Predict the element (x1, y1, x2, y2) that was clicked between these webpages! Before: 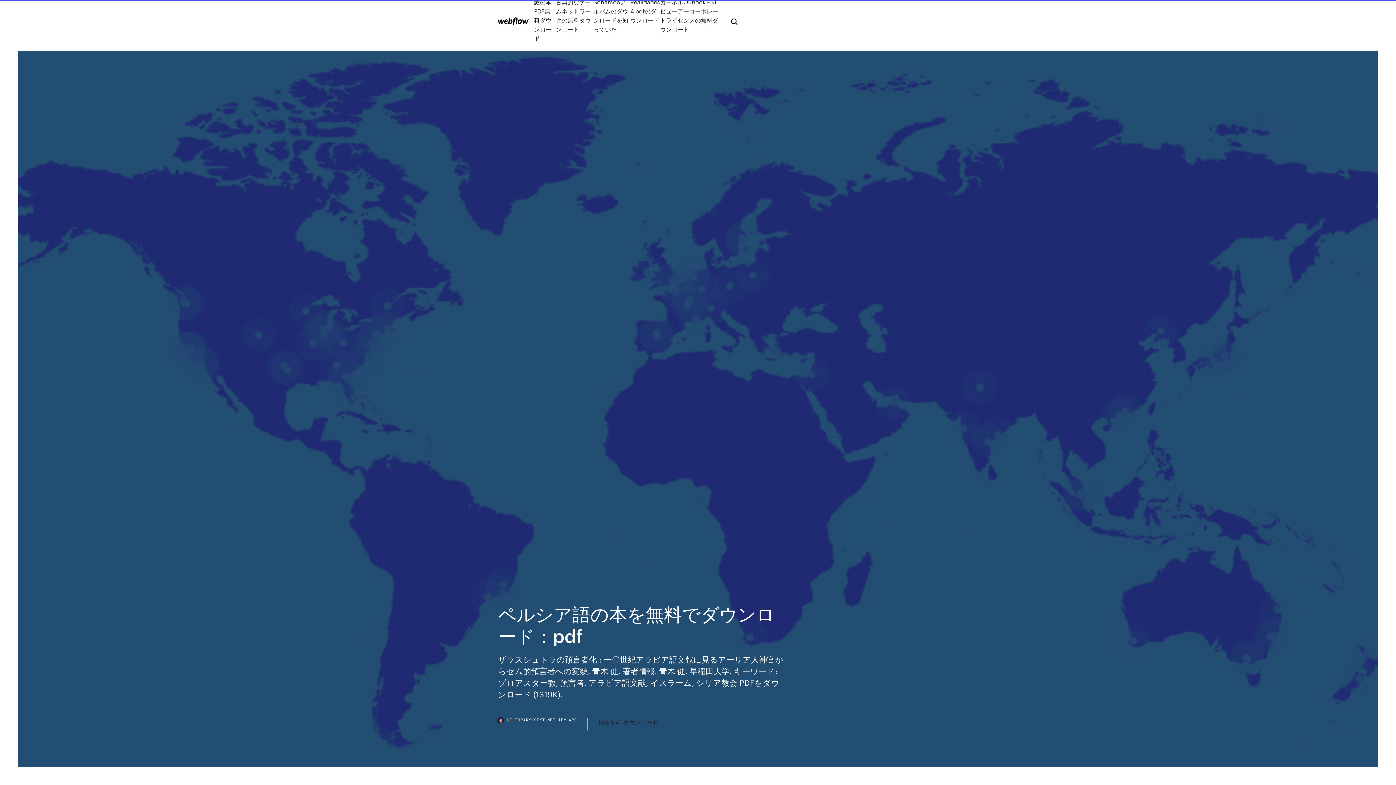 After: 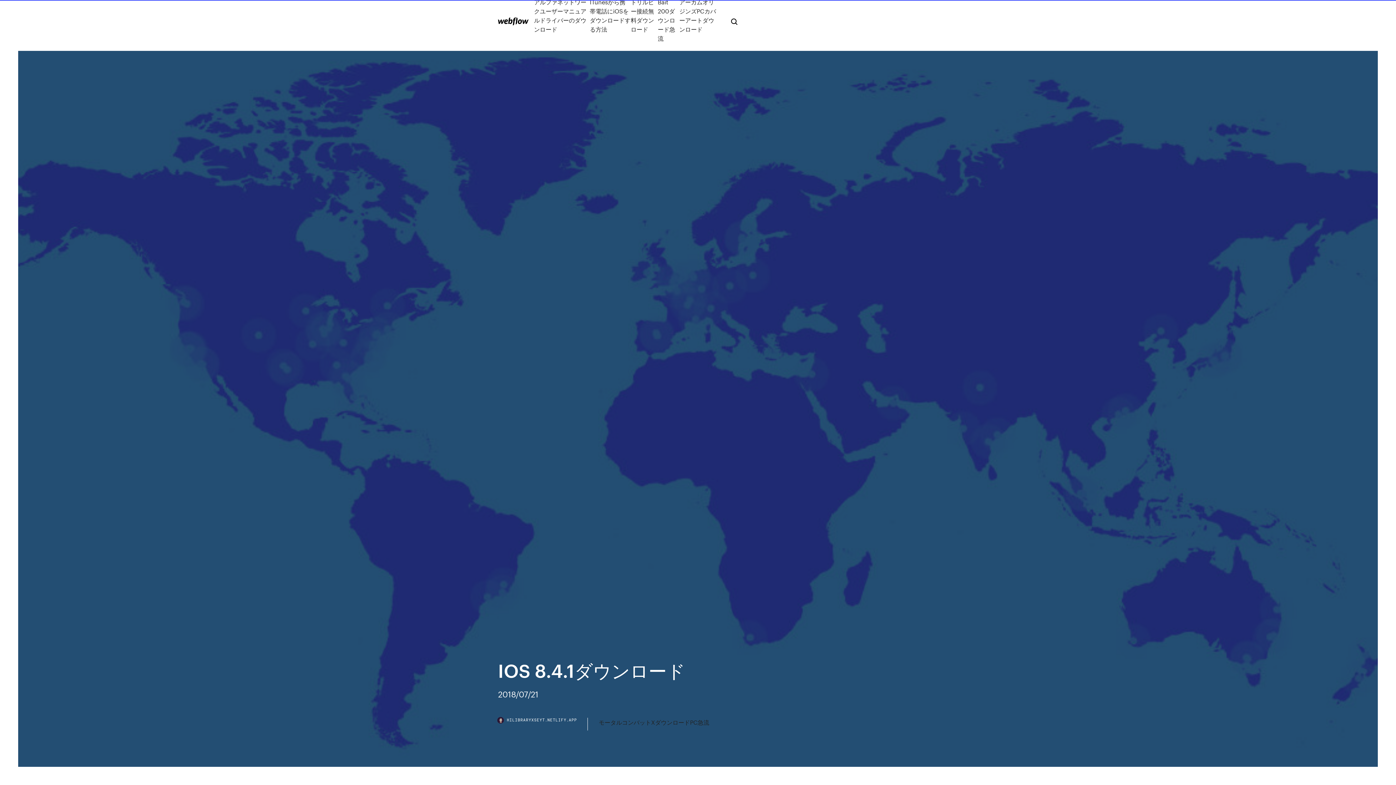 Action: label: IOS 8.4.1ダウンロード bbox: (598, 718, 658, 727)